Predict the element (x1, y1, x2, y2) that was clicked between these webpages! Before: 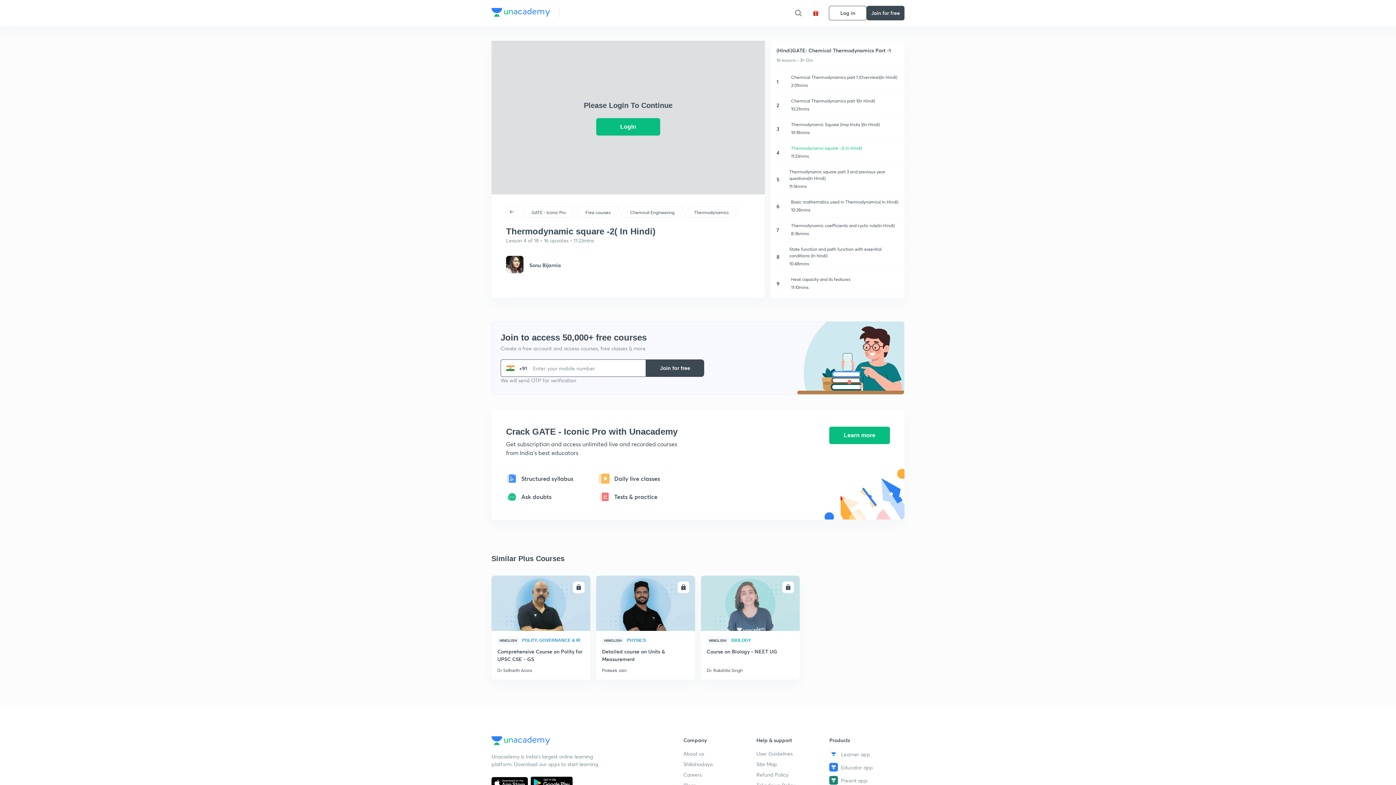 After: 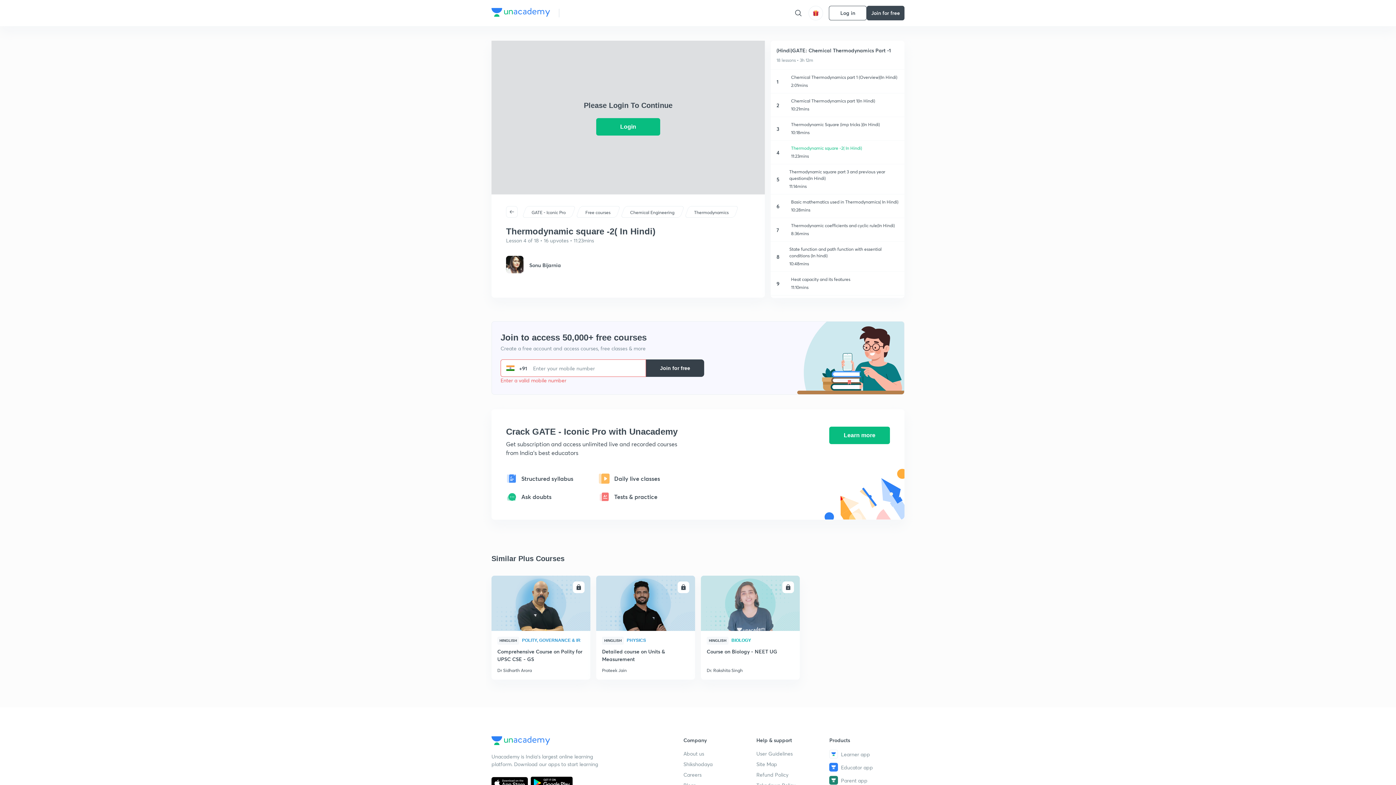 Action: label: Join for free bbox: (646, 359, 704, 377)